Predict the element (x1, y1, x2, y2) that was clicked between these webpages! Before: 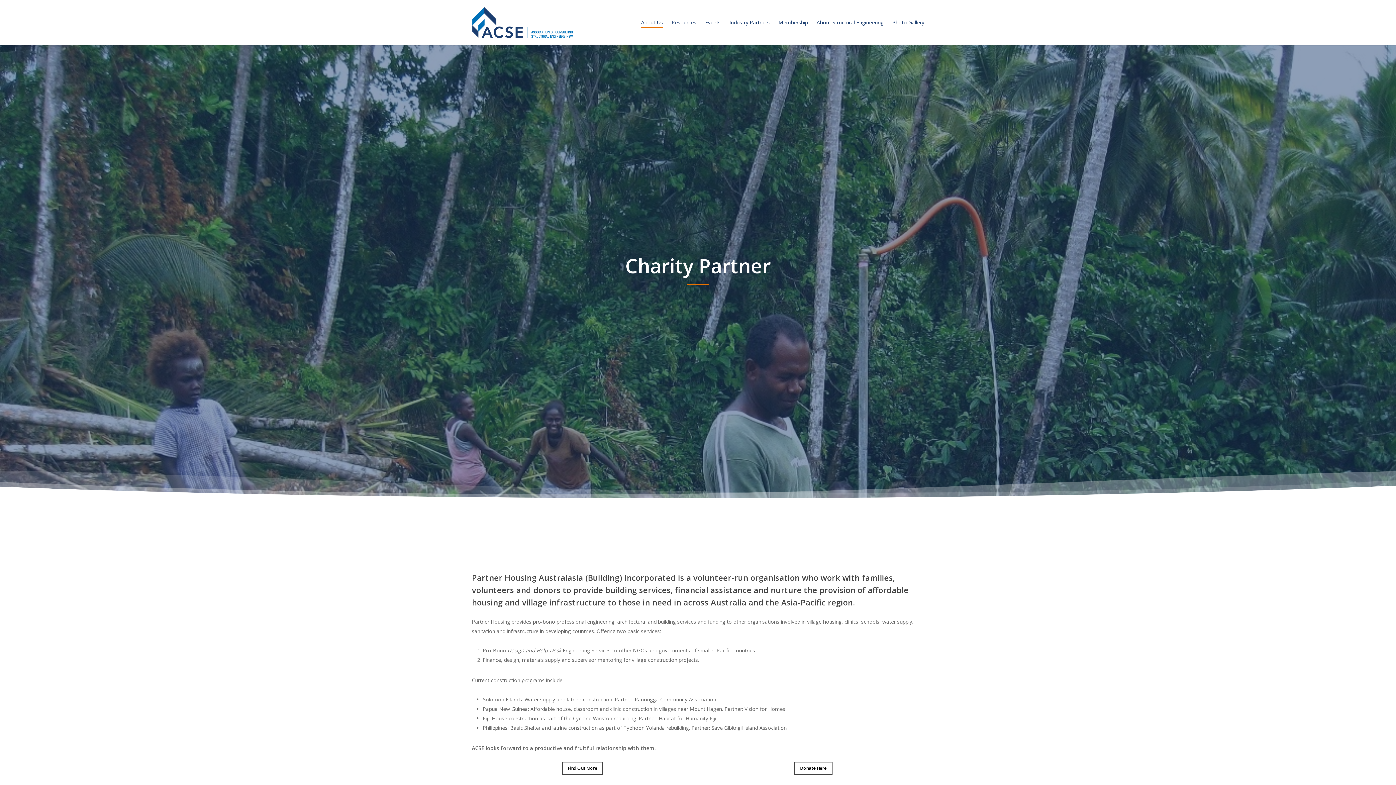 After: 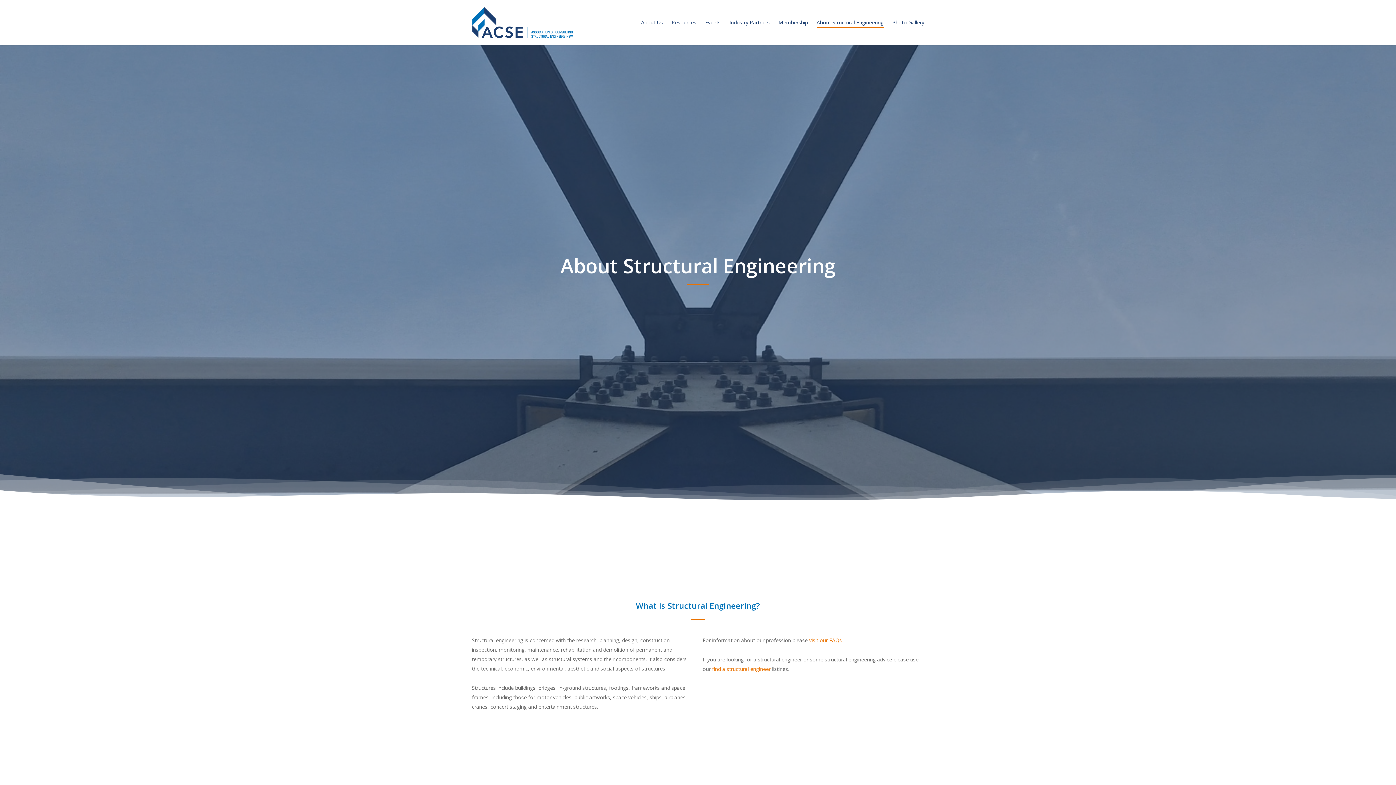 Action: bbox: (816, 18, 883, 26) label: About Structural Engineering